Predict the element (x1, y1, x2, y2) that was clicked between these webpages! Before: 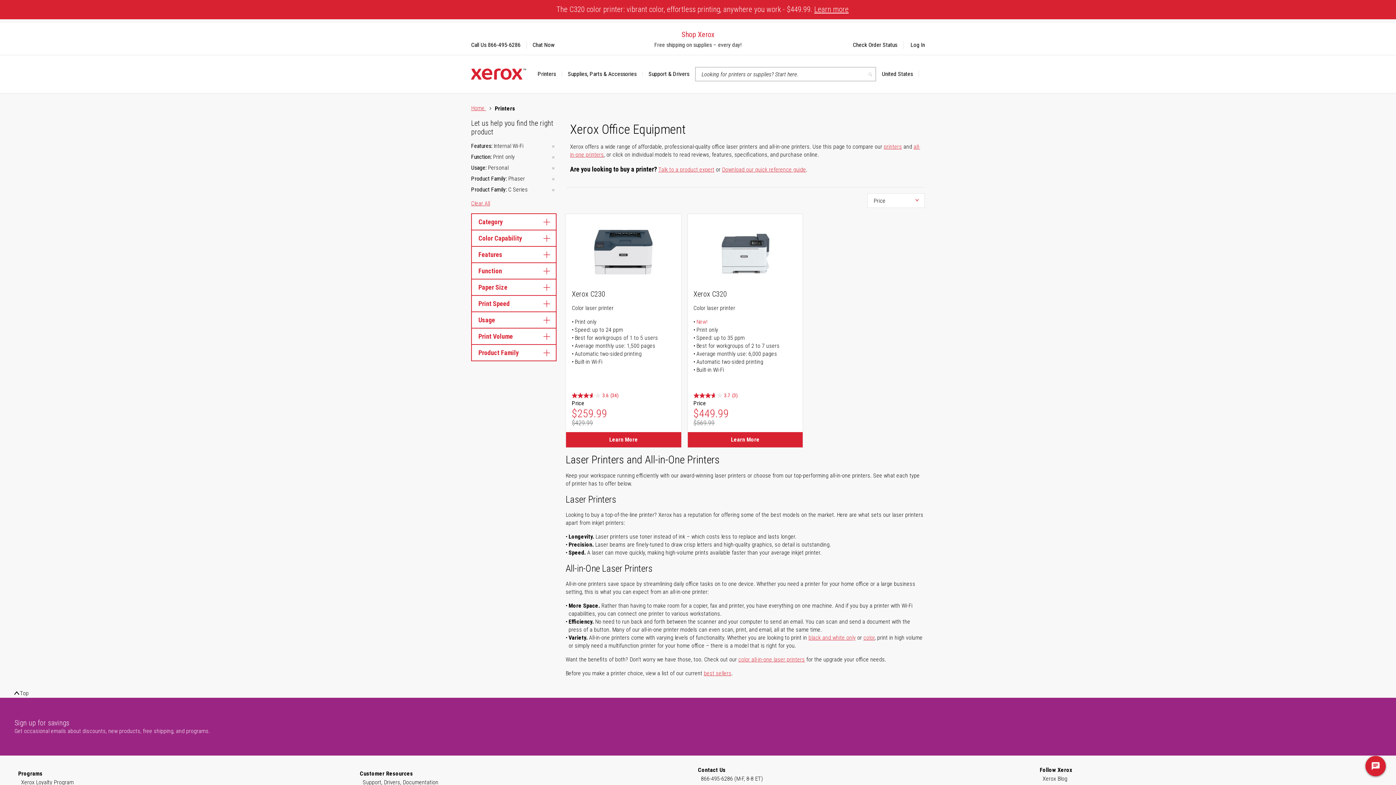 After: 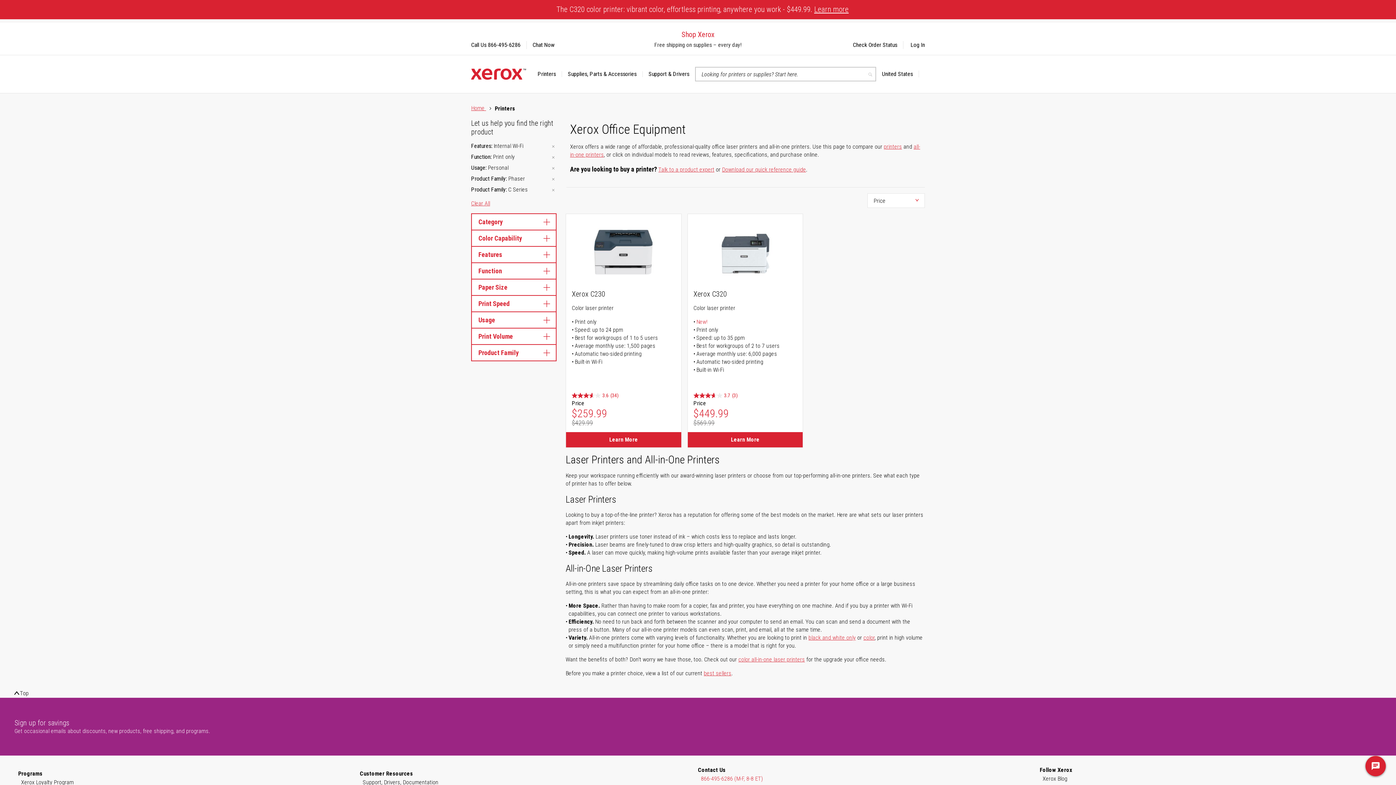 Action: bbox: (701, 774, 763, 783) label: 866-495-6286 (M-F, 8-8 ET)